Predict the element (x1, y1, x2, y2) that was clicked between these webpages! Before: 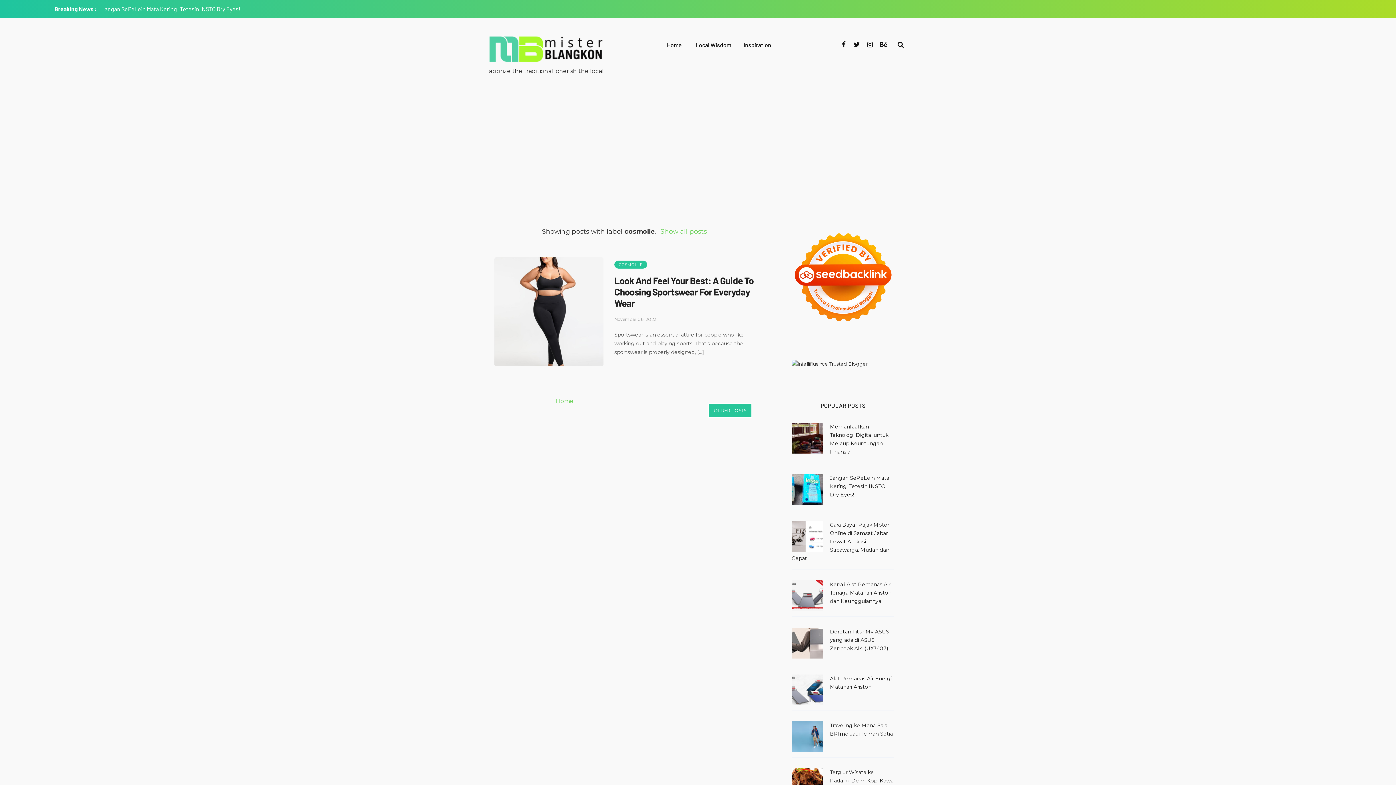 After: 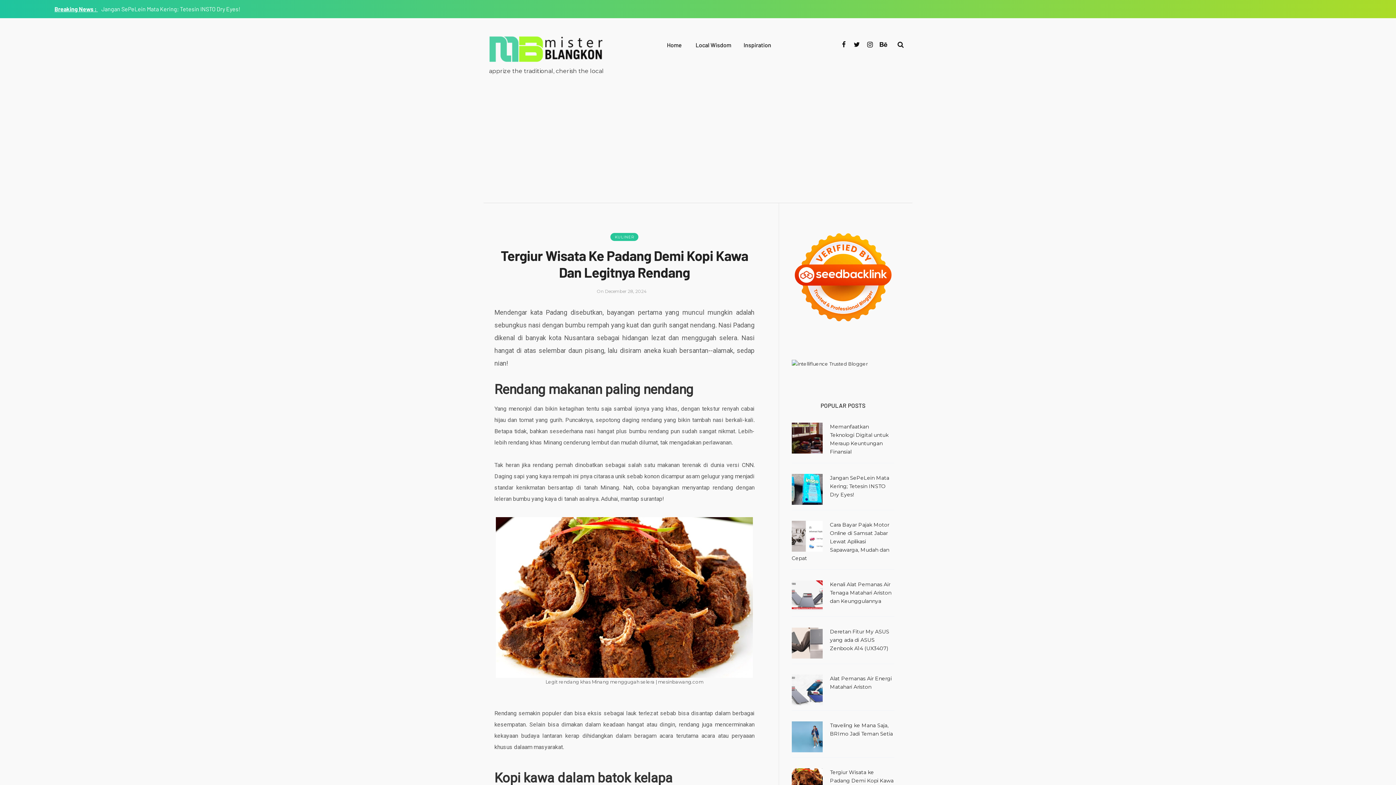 Action: label: Tergiur Wisata ke Padang Demi Kopi Kawa dan Legitnya Rendang bbox: (830, 769, 893, 792)